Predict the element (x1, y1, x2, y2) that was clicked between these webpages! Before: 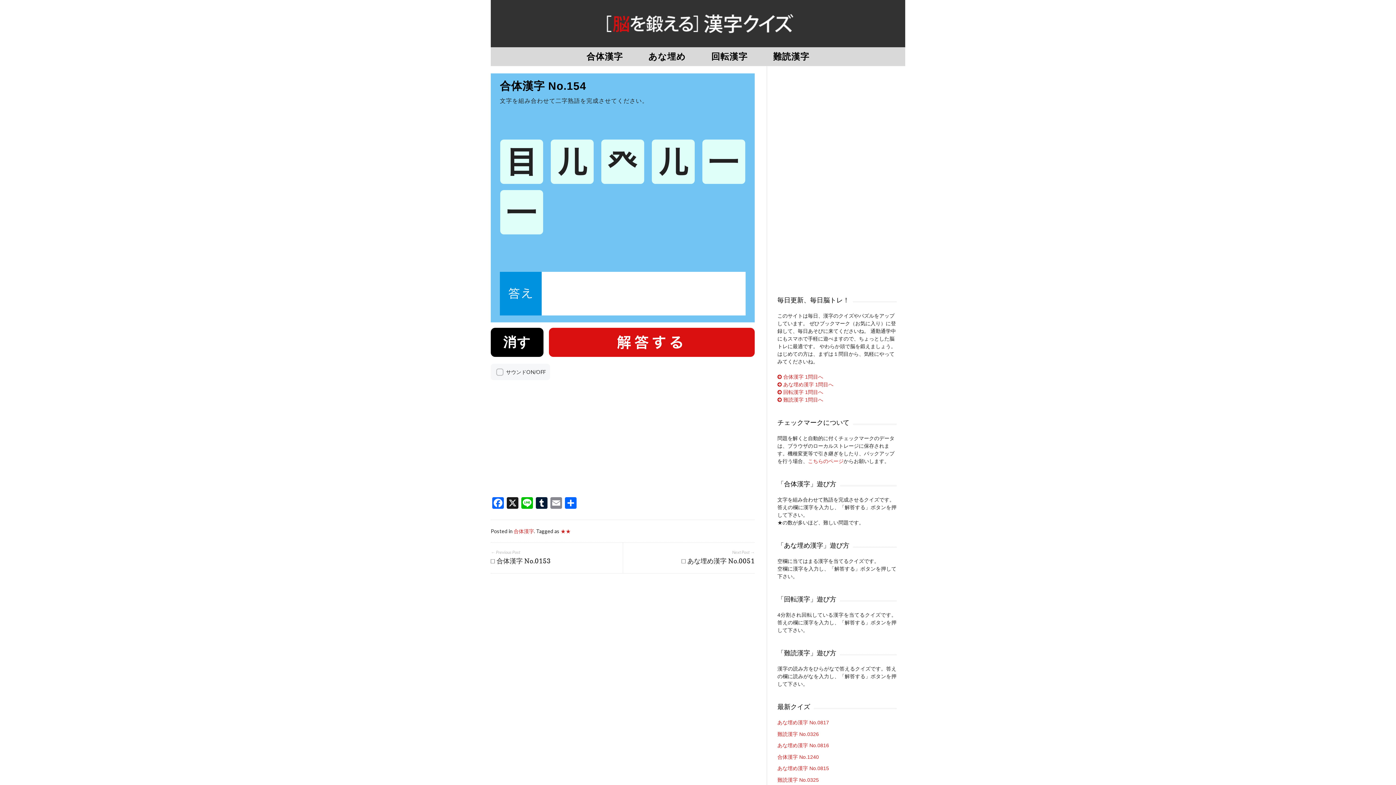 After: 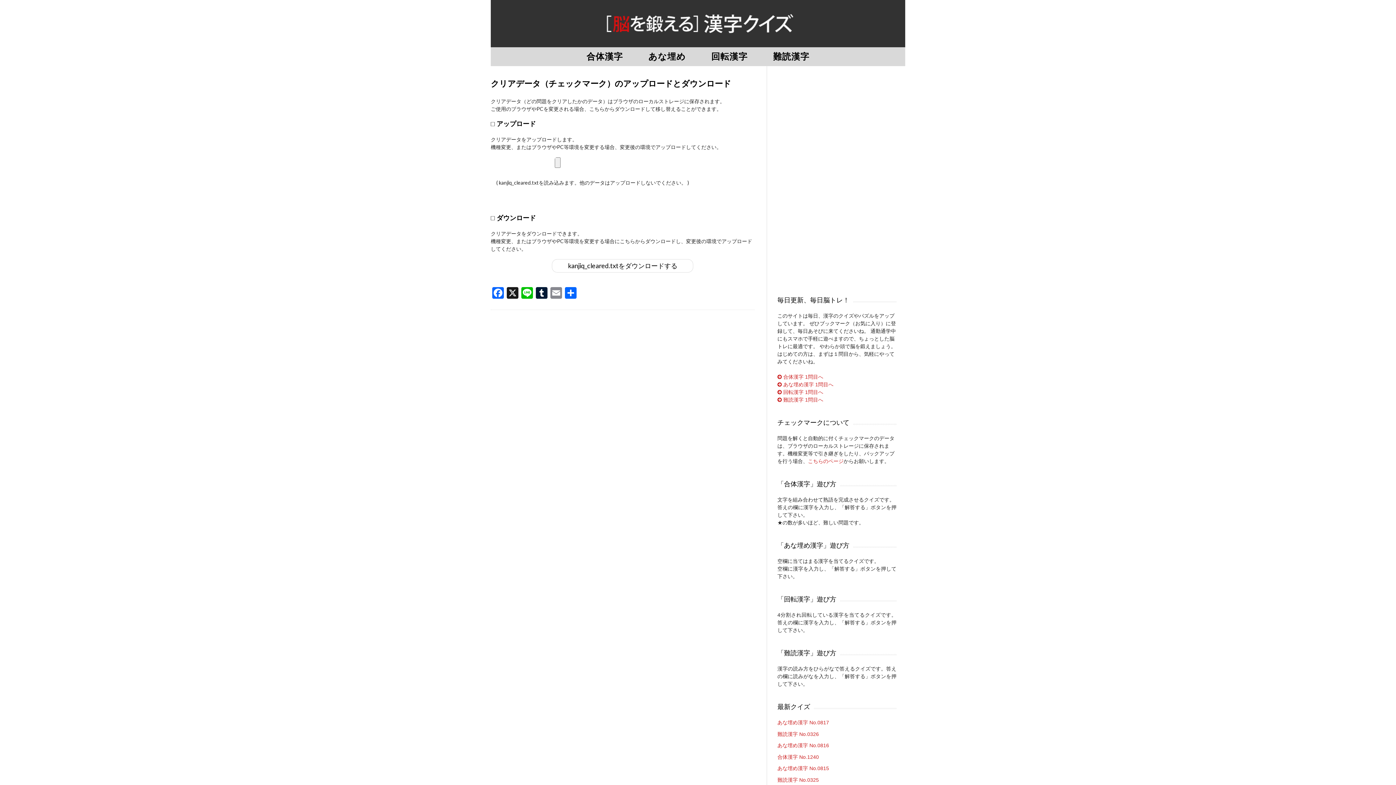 Action: label: こちらのページ bbox: (808, 458, 843, 464)